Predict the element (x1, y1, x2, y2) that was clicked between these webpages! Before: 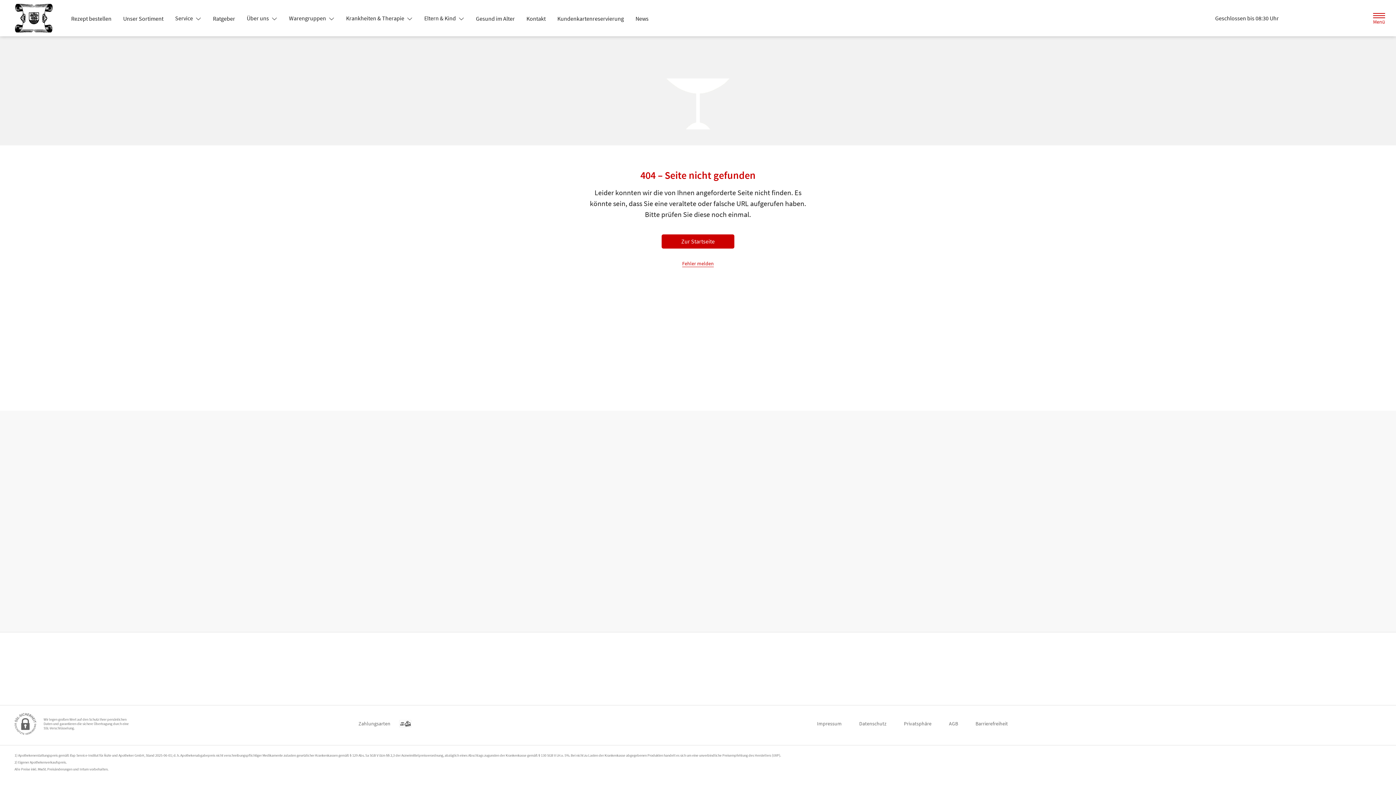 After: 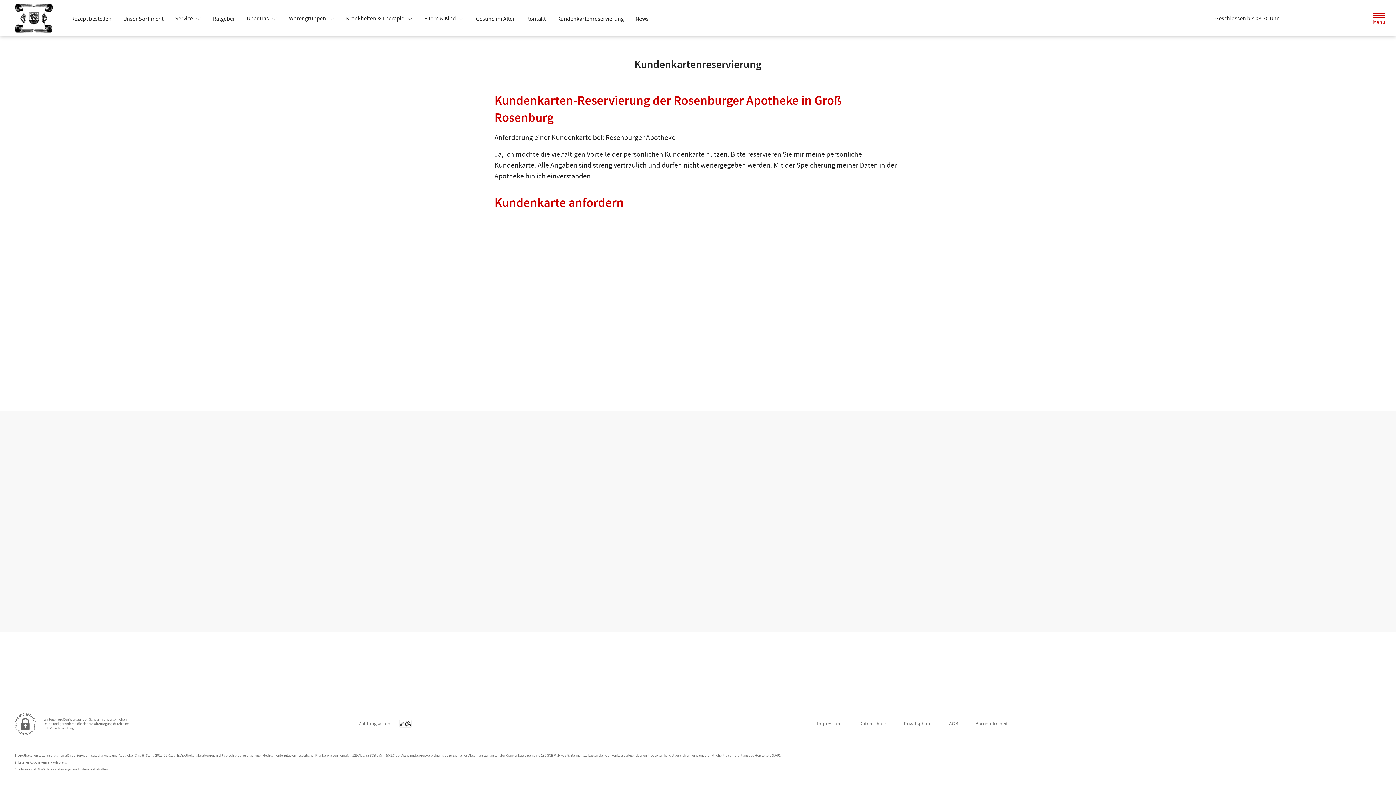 Action: label: Kundenkartenreservierung bbox: (551, 12, 629, 25)